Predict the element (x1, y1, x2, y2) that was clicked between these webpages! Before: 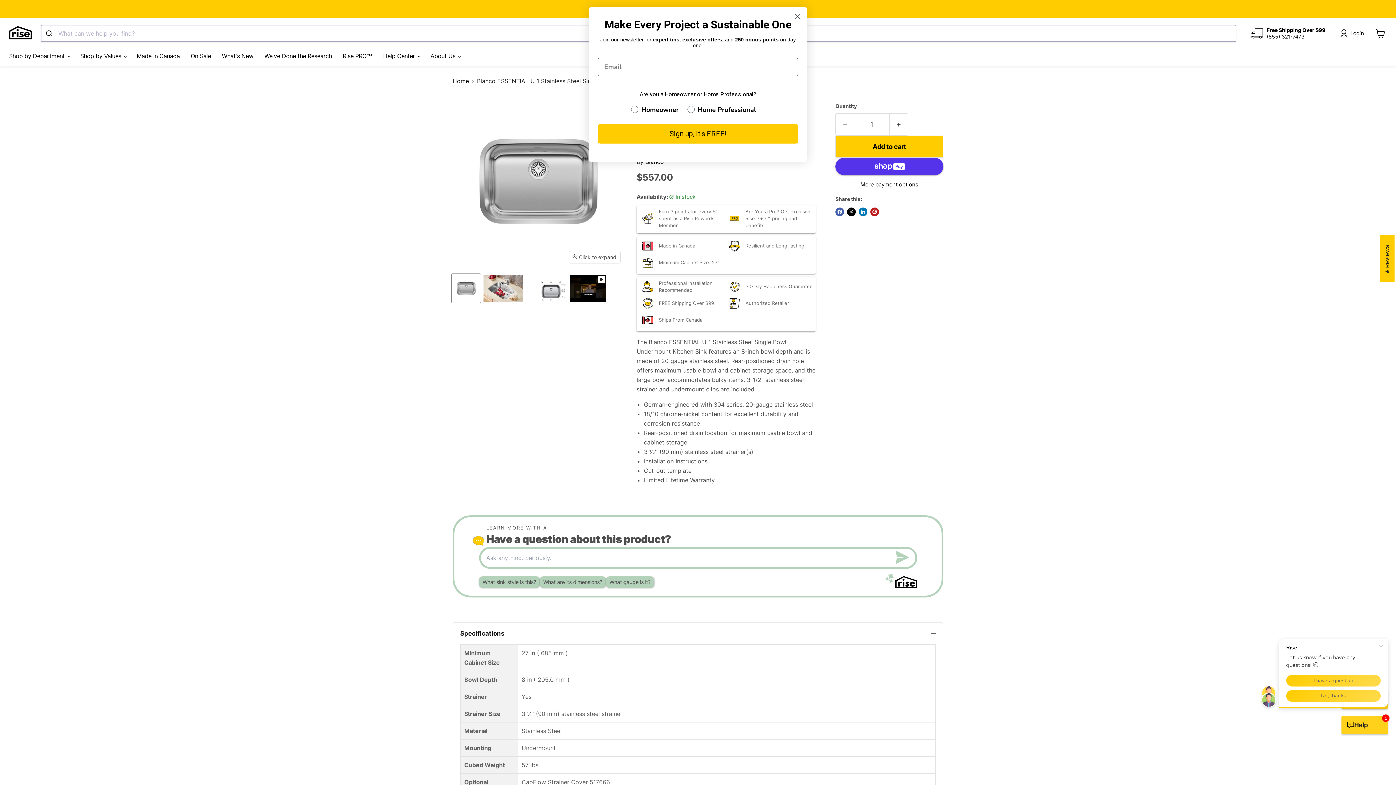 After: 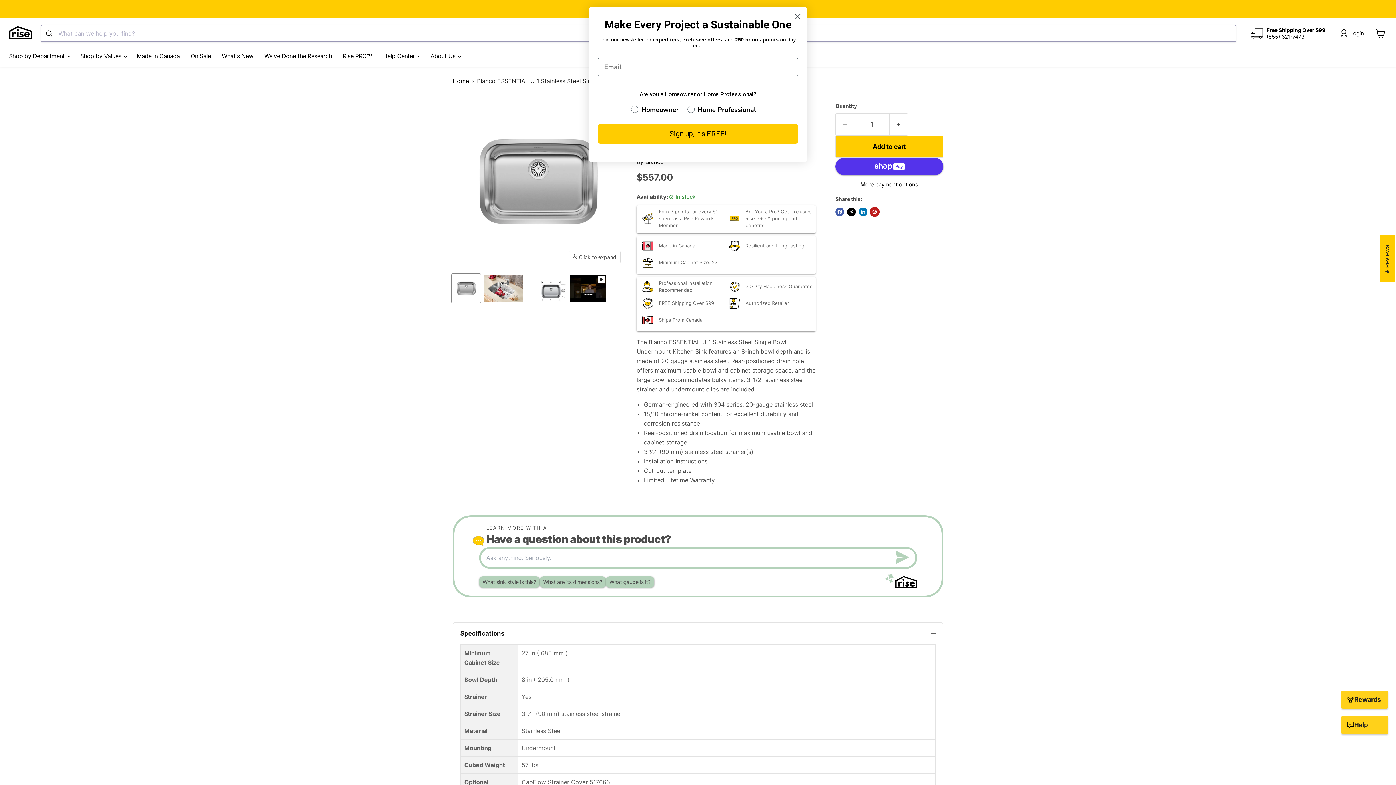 Action: bbox: (870, 207, 879, 216) label: Pin on Pinterest